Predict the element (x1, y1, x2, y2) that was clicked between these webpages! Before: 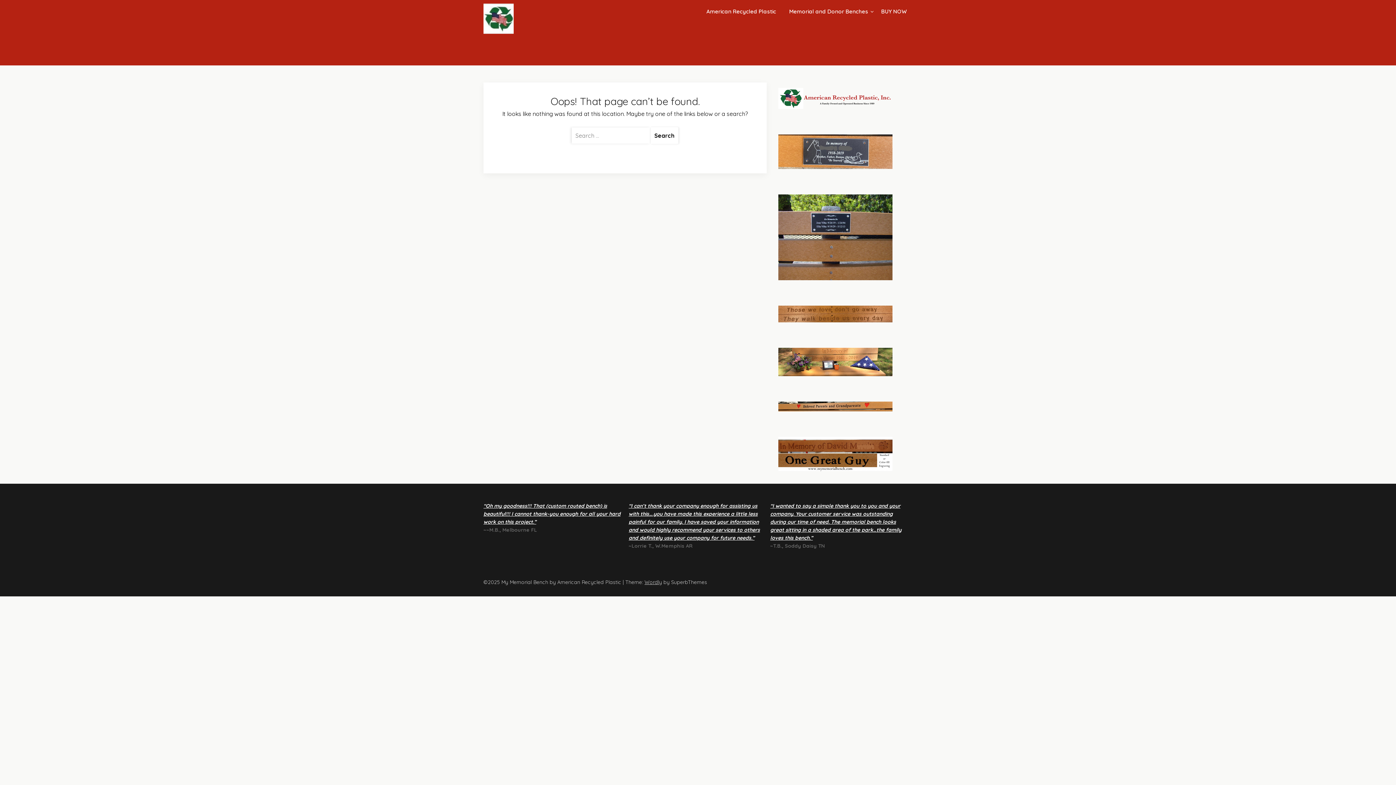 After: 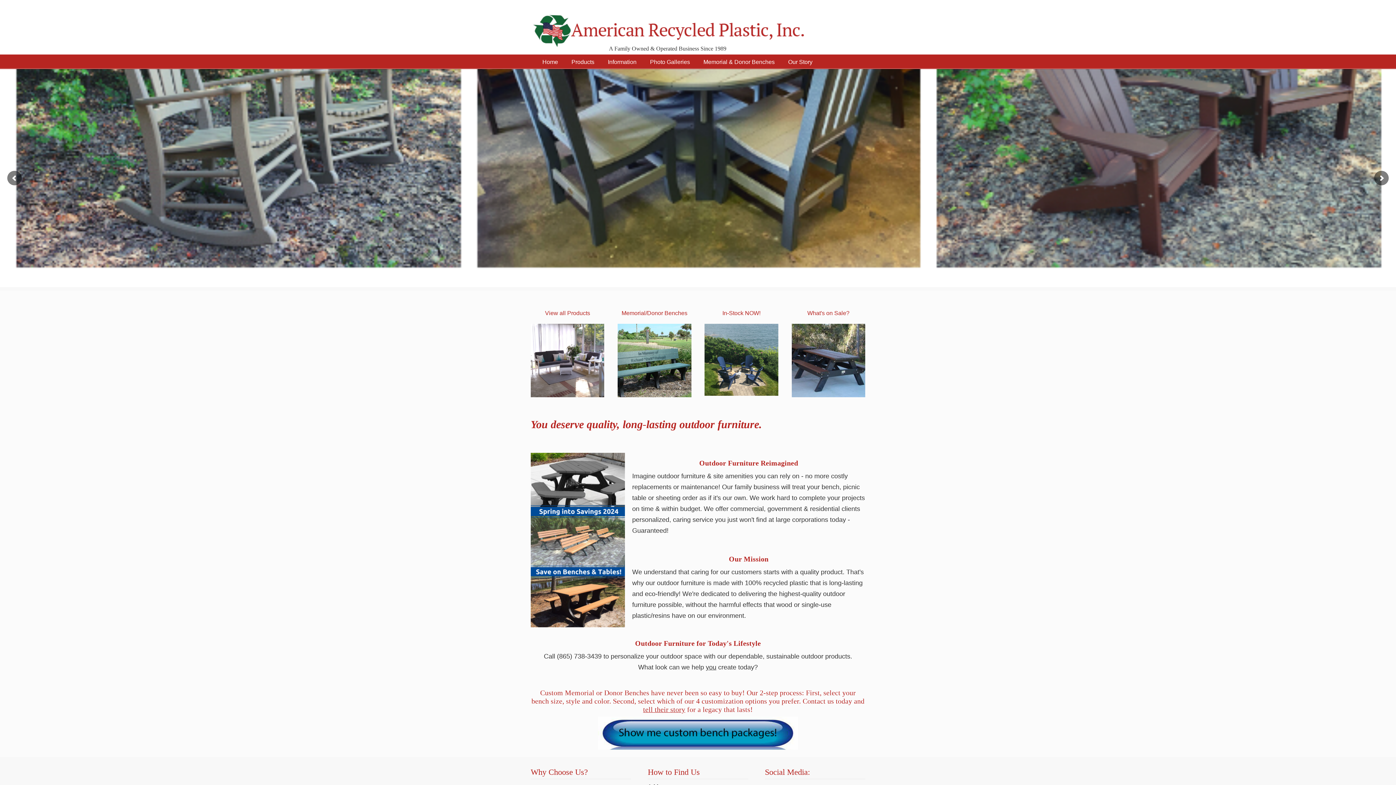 Action: label: “I can’t thank your company enough for assisting us with this….you have made this experience a little less painful for our family. I have saved your information and would highly recommend your services to others and definitely use your company for future needs.” bbox: (628, 502, 760, 541)